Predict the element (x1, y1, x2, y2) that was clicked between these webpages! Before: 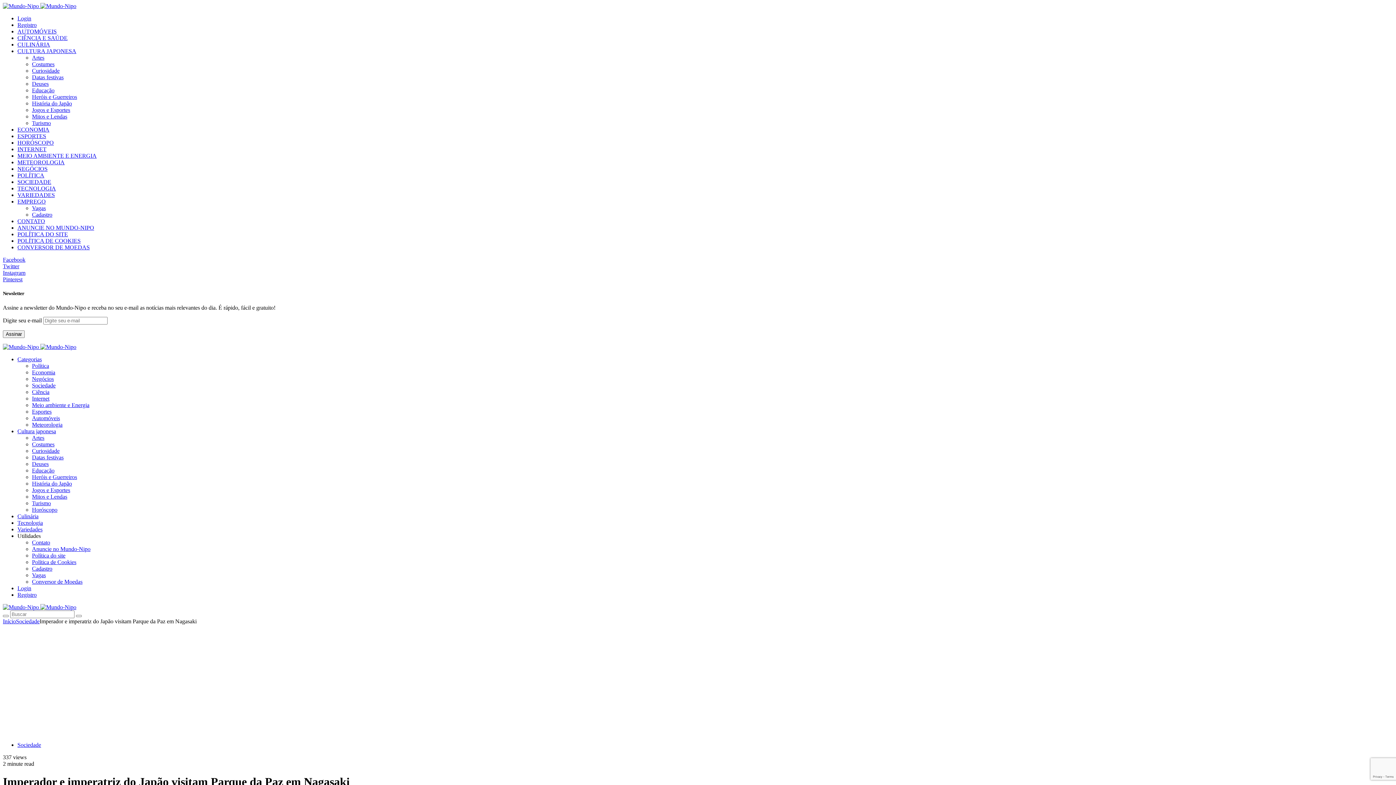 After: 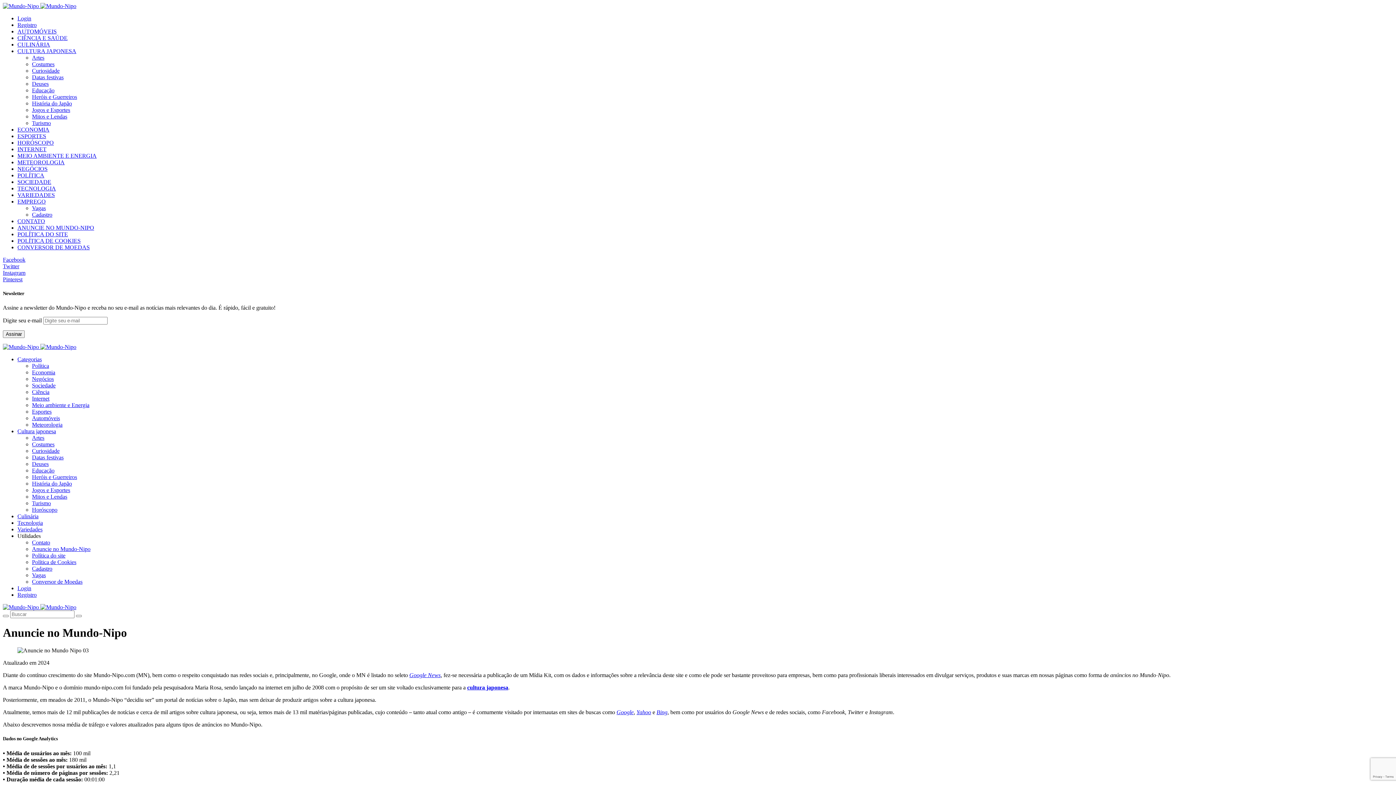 Action: bbox: (32, 546, 90, 552) label: Anuncie no Mundo-Nipo